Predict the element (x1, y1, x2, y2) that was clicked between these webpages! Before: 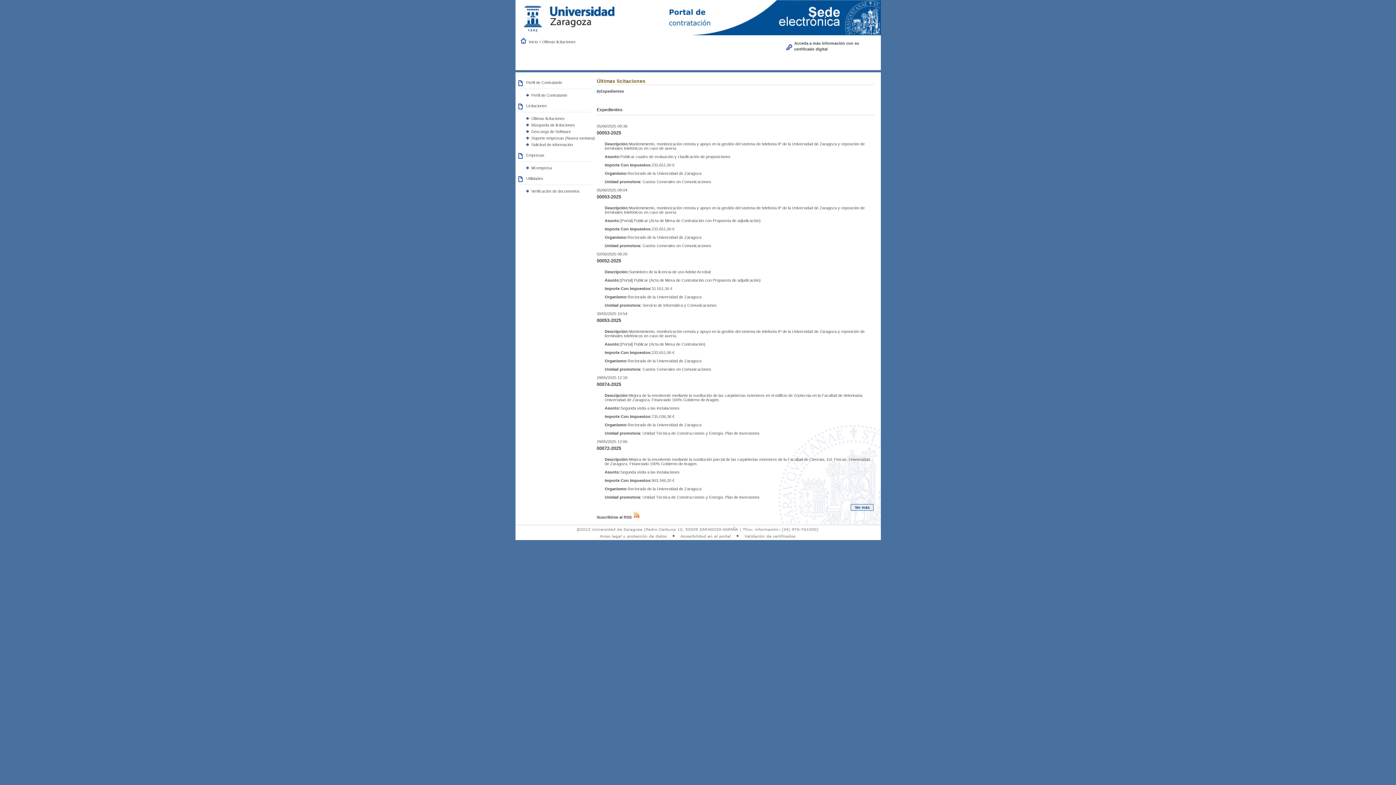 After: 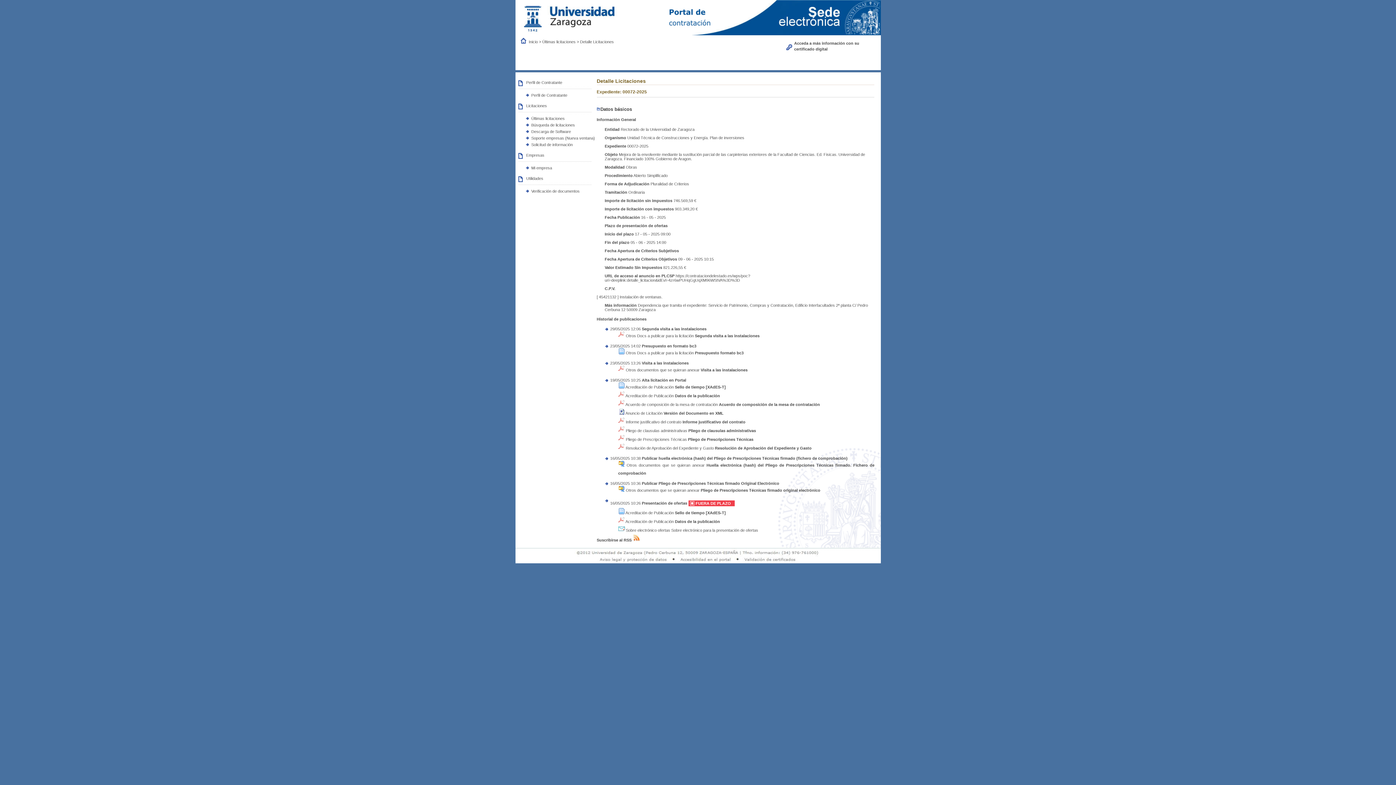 Action: label: 00072-2025 bbox: (596, 445, 621, 451)